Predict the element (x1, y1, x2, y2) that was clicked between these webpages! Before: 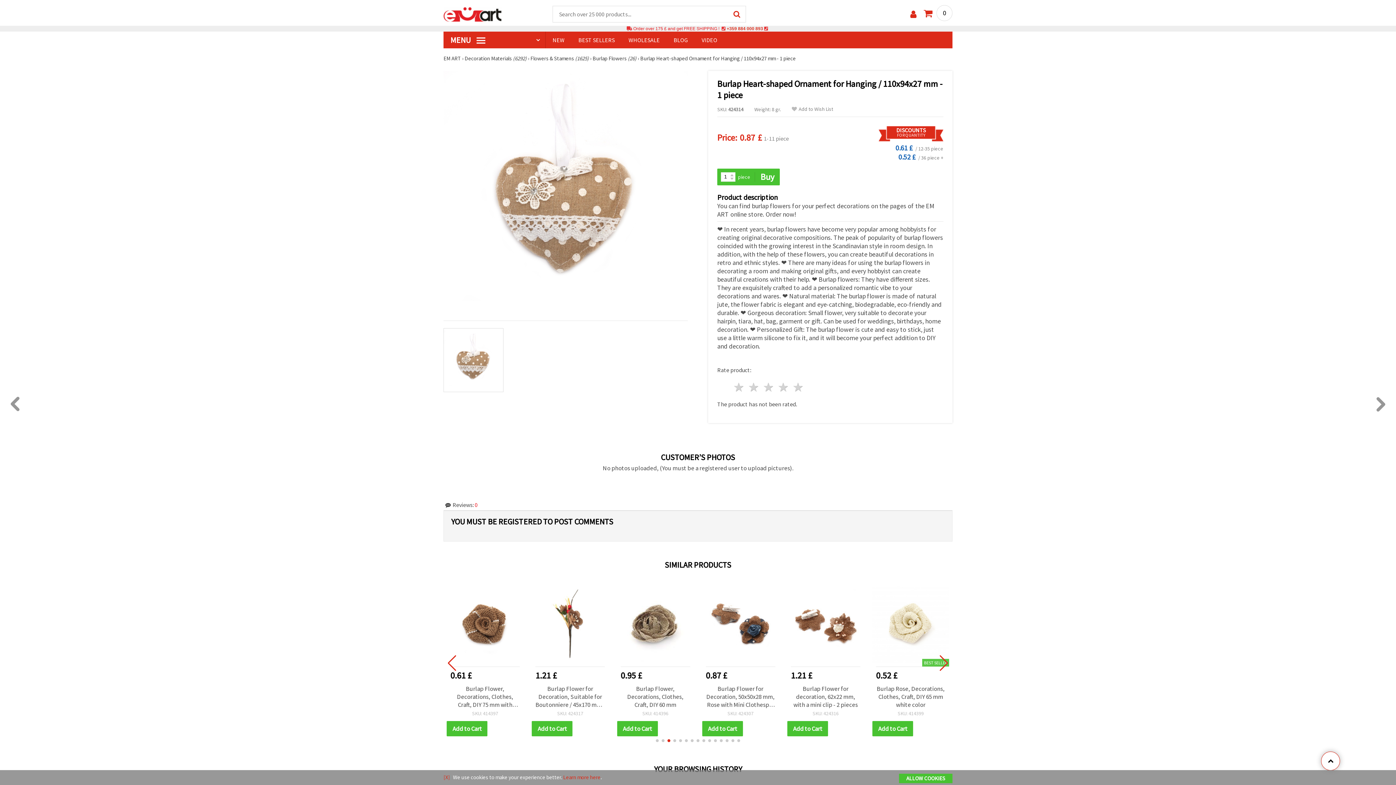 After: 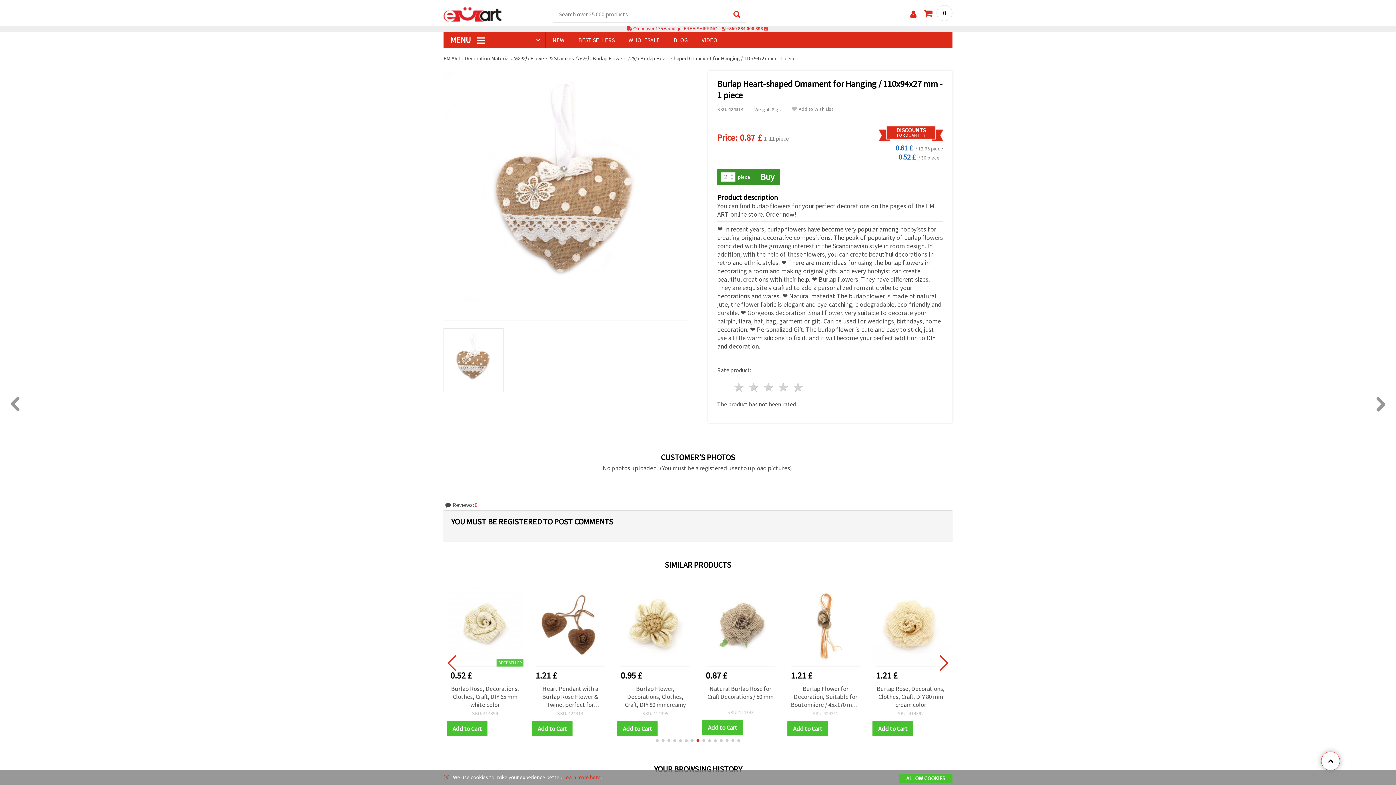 Action: bbox: (730, 174, 734, 176)